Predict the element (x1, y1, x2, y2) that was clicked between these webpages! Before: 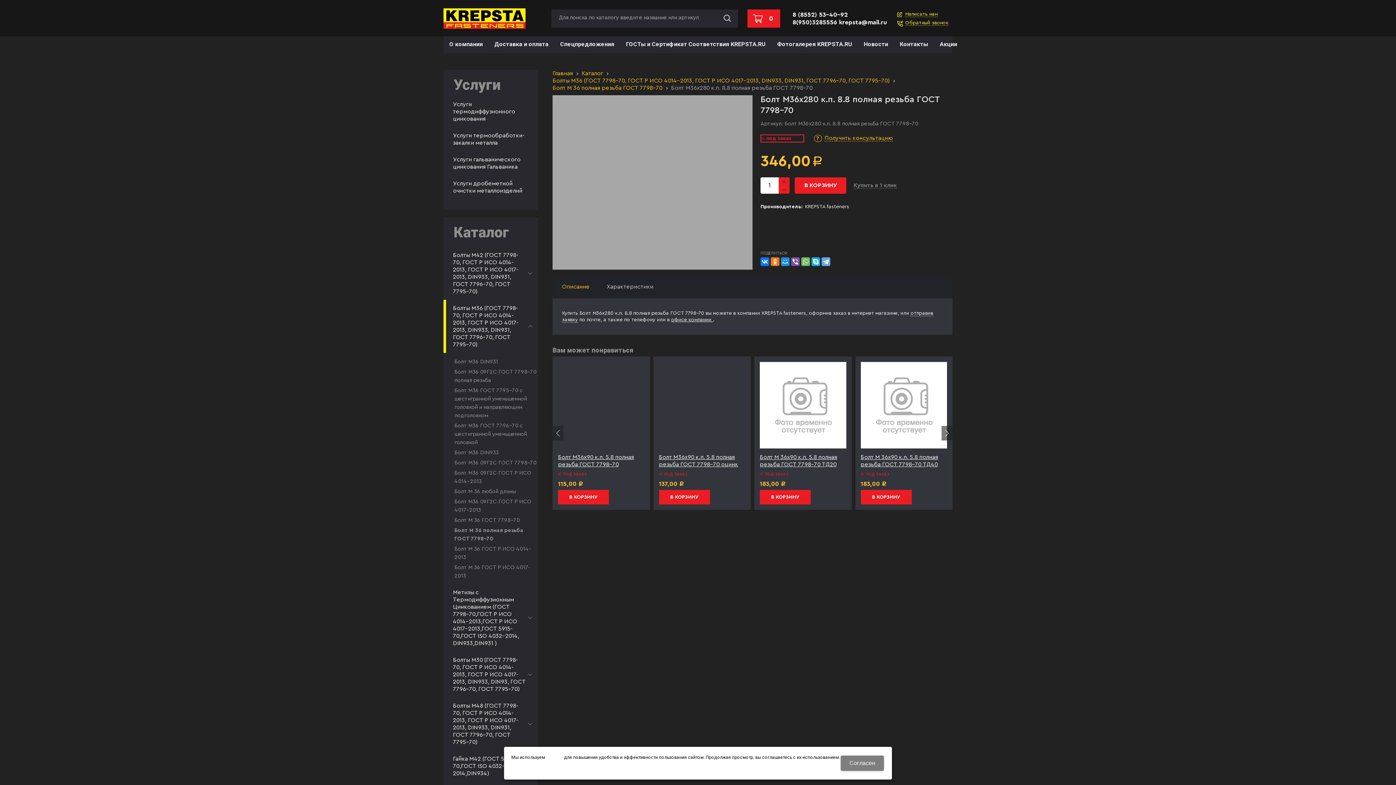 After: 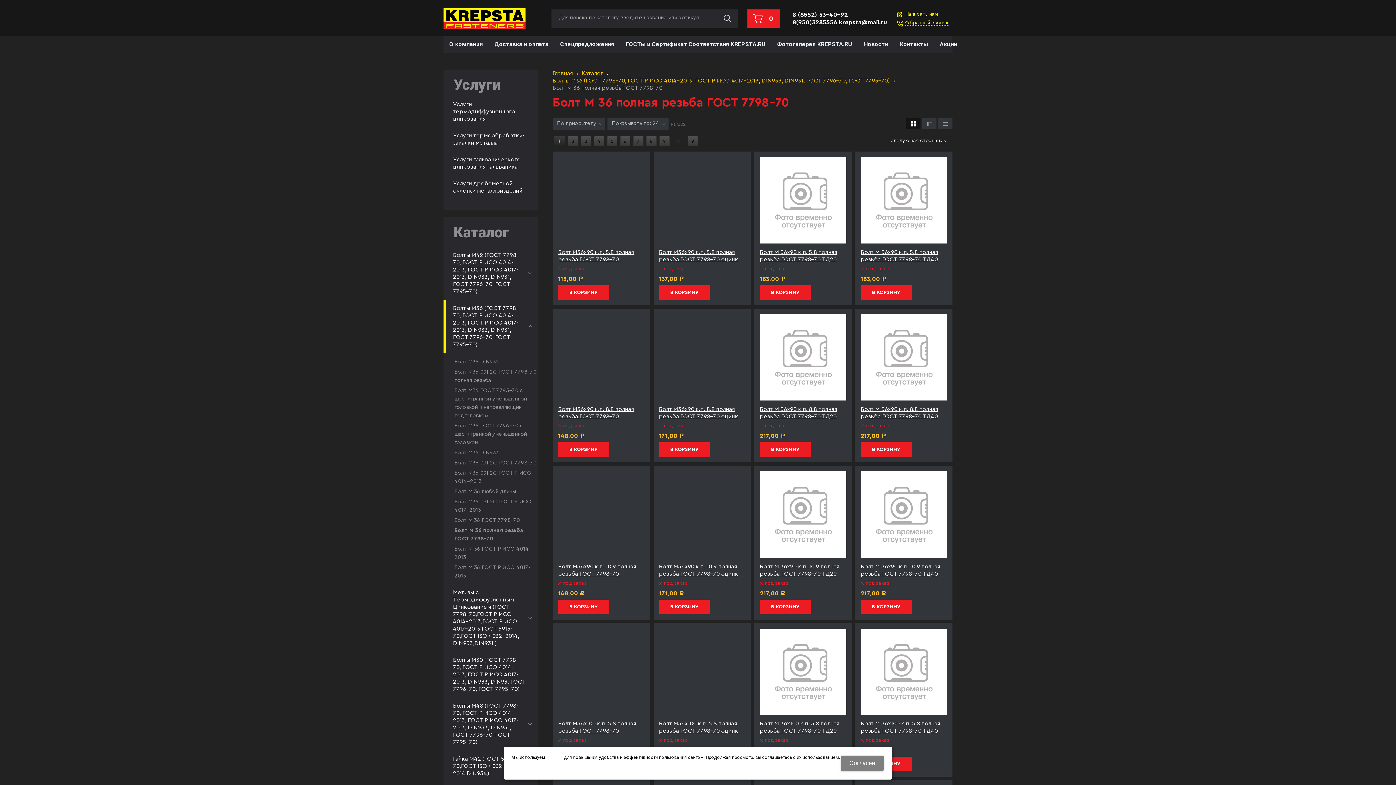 Action: label: Болт М 36 полная резьба ГОСТ 7798-70 bbox: (454, 526, 538, 542)